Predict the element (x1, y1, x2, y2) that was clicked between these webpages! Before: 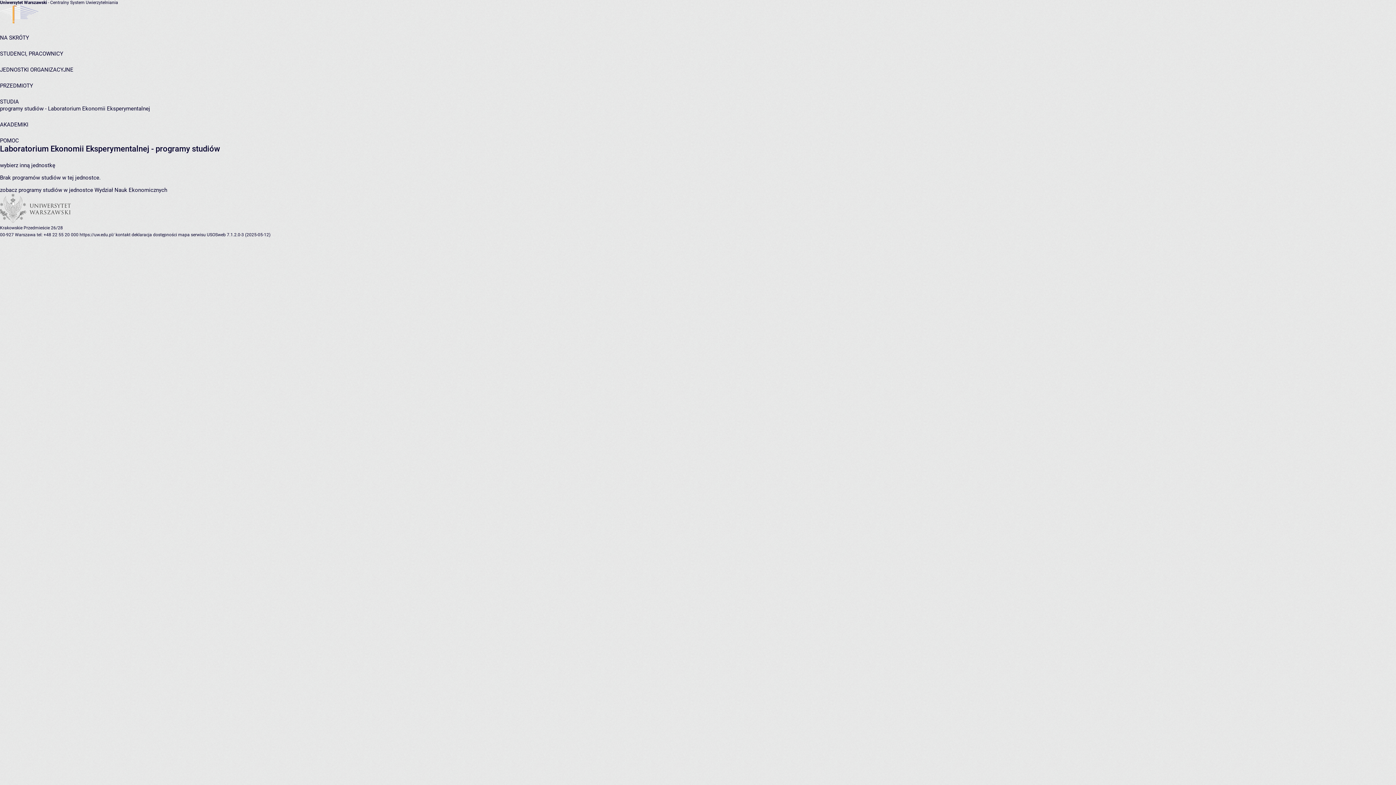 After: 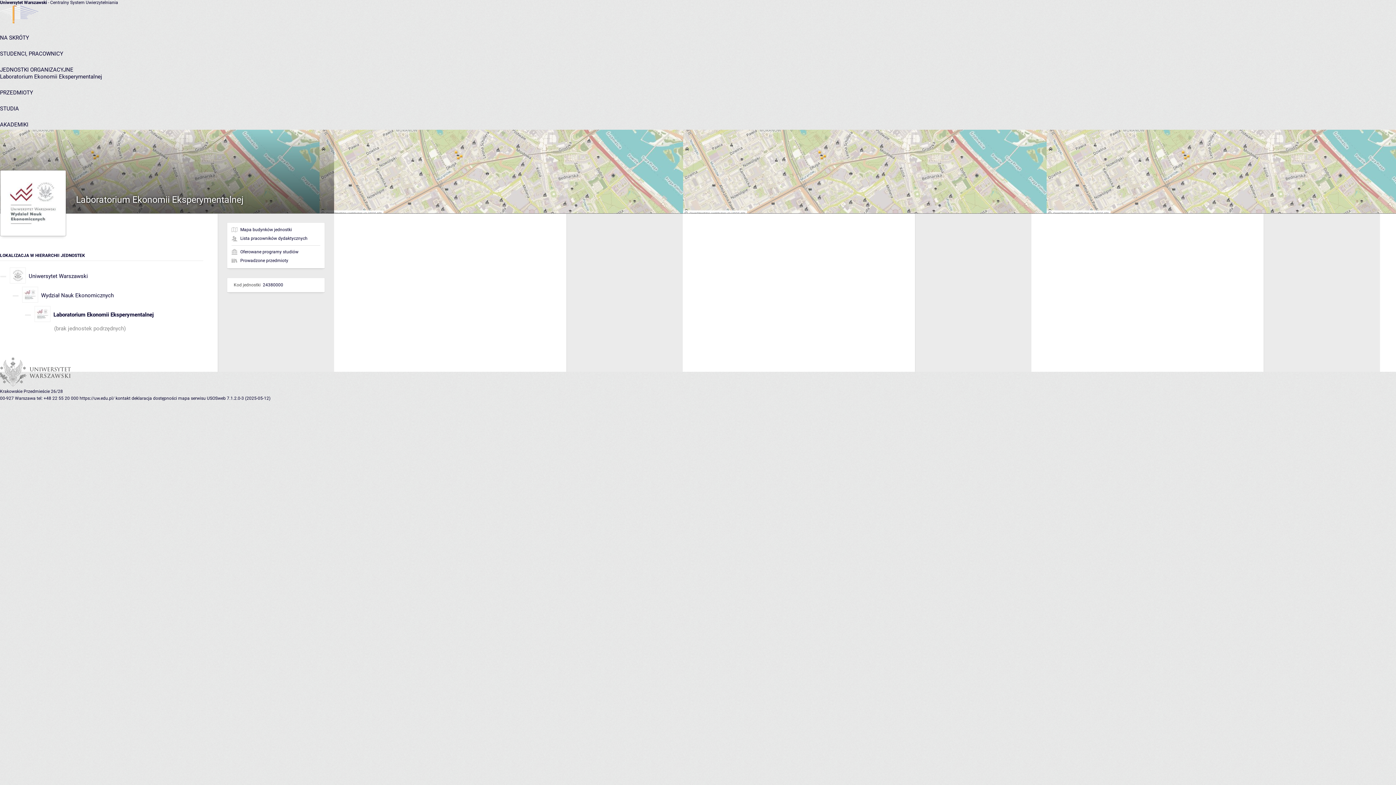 Action: bbox: (0, 144, 149, 153) label: Laboratorium Ekonomii Eksperymentalnej